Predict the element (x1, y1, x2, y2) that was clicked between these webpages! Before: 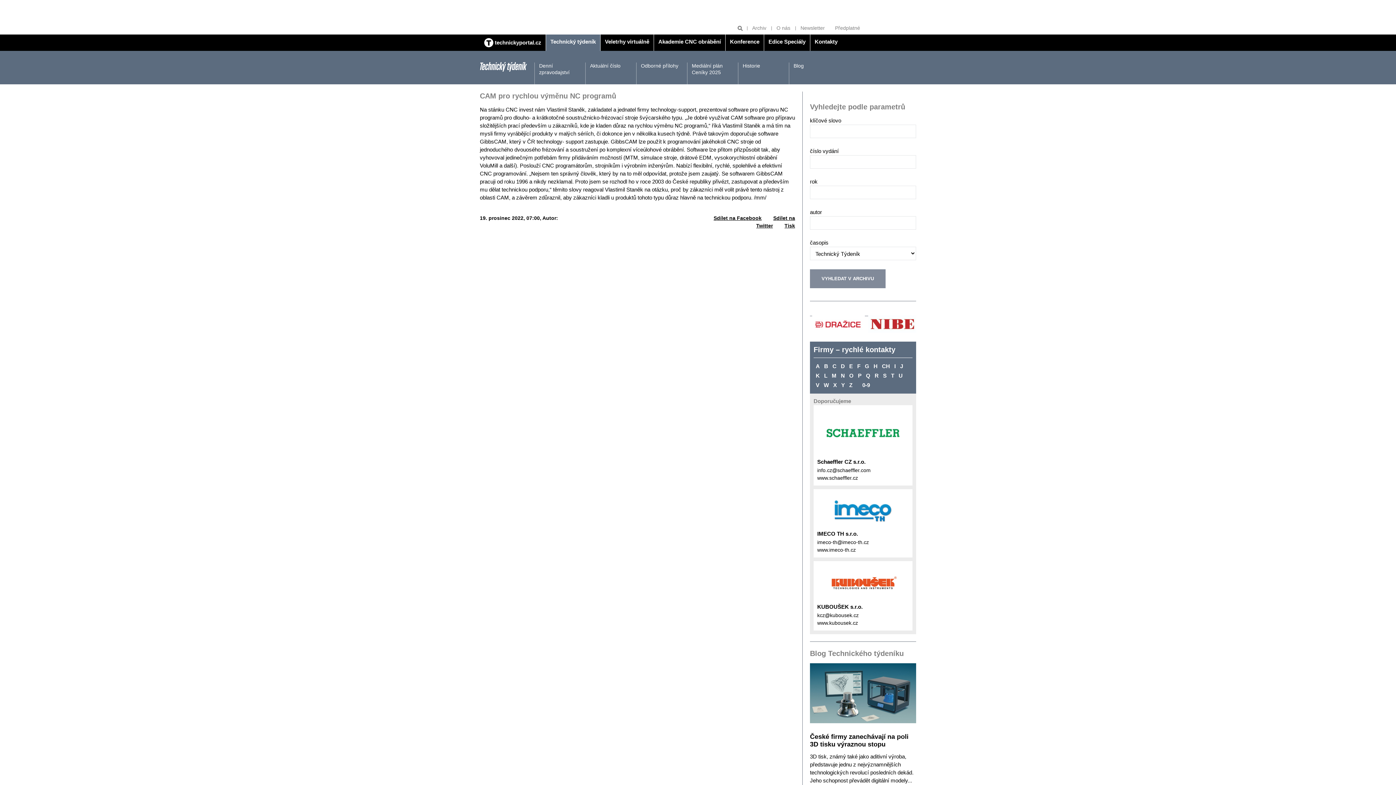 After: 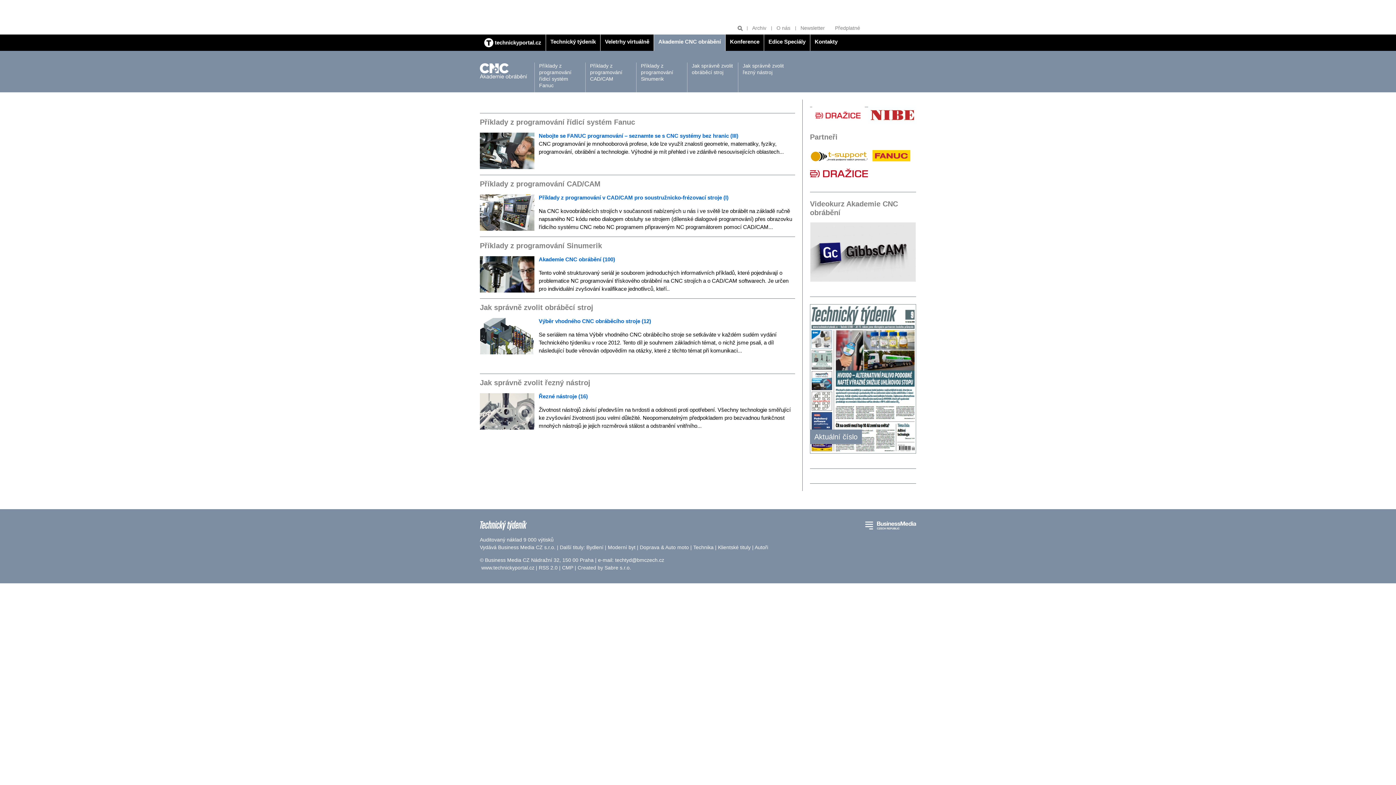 Action: bbox: (654, 34, 725, 50) label: Akademie CNC obrábění